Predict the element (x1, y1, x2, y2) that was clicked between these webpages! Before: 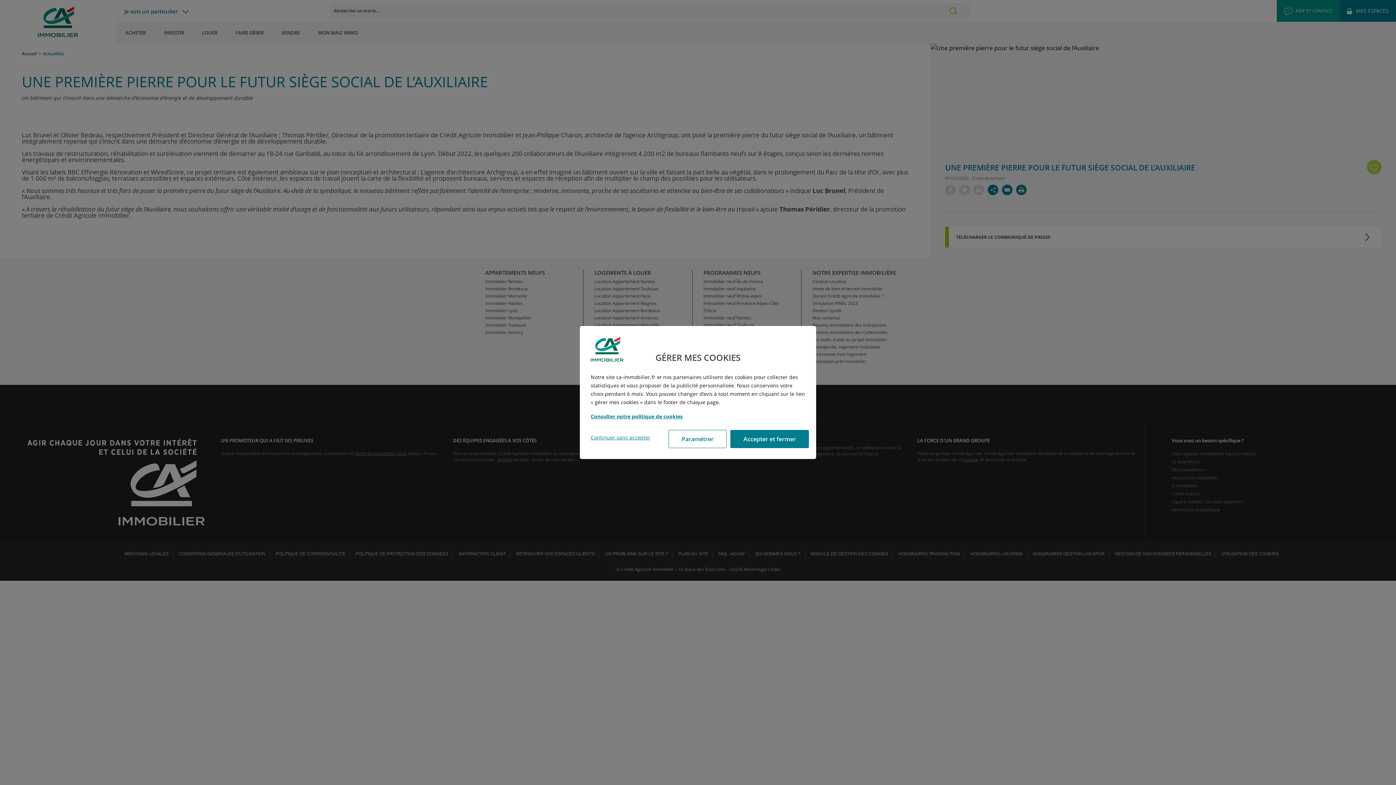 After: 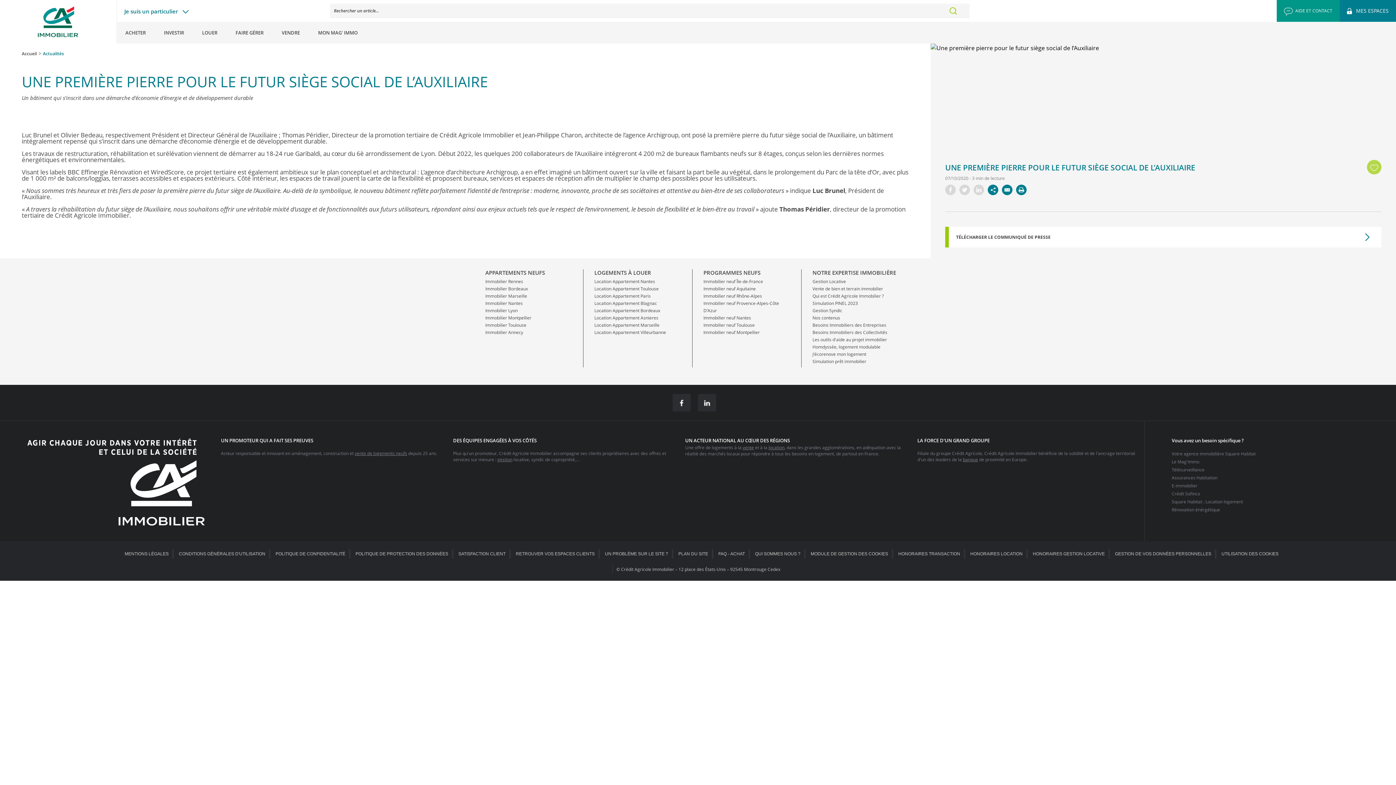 Action: label: Accepter et fermer bbox: (730, 430, 809, 448)